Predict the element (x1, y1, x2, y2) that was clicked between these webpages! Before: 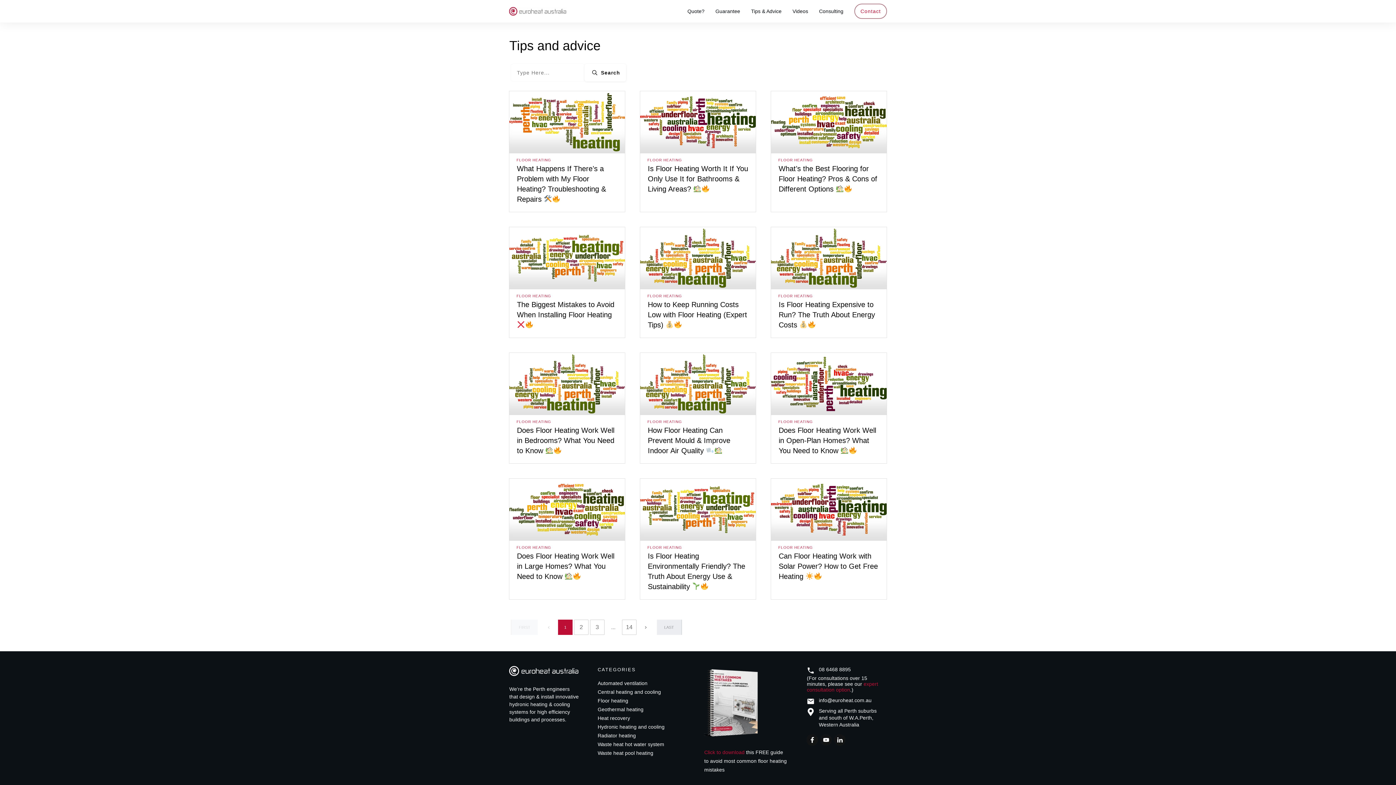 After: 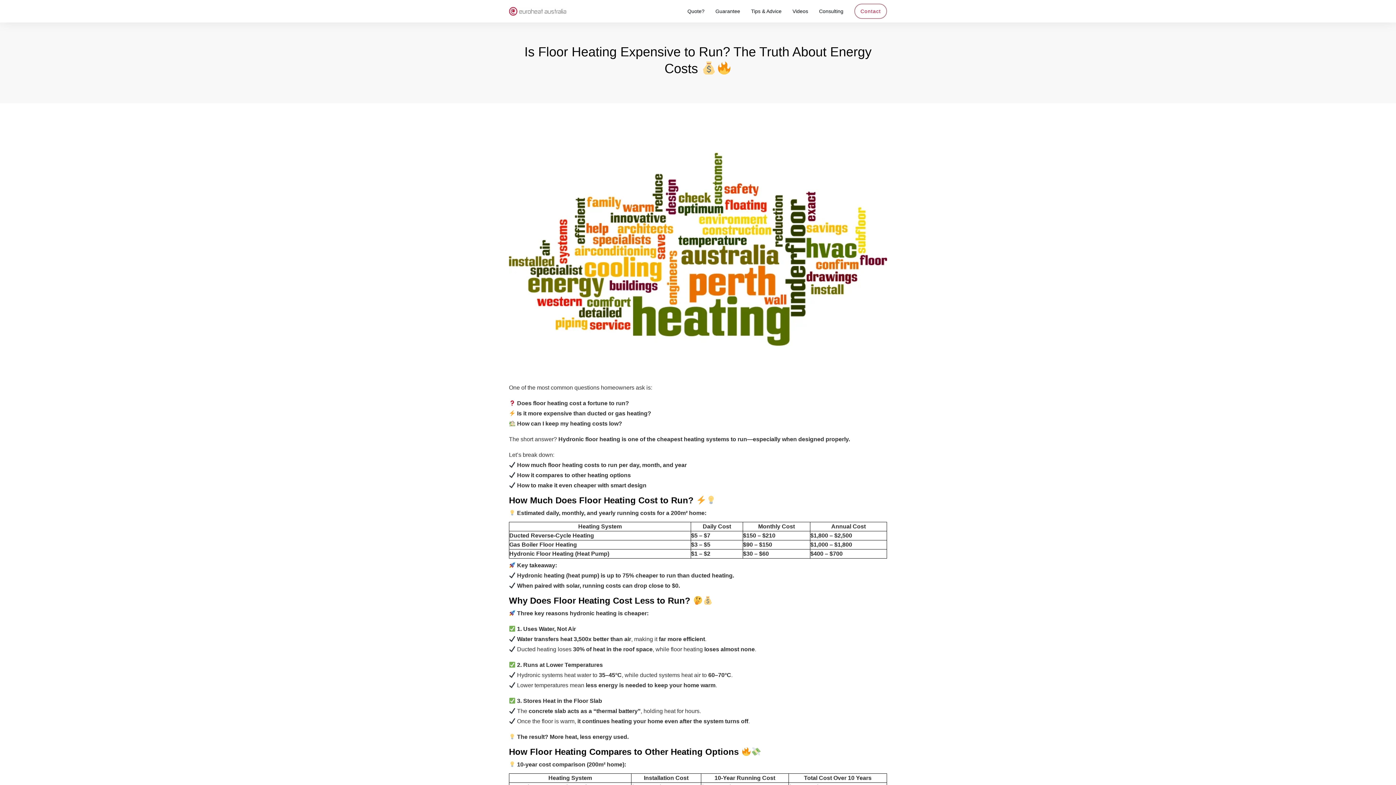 Action: label: Is Floor Heating Expensive to Run? The Truth About Energy Costs  bbox: (771, 227, 886, 337)